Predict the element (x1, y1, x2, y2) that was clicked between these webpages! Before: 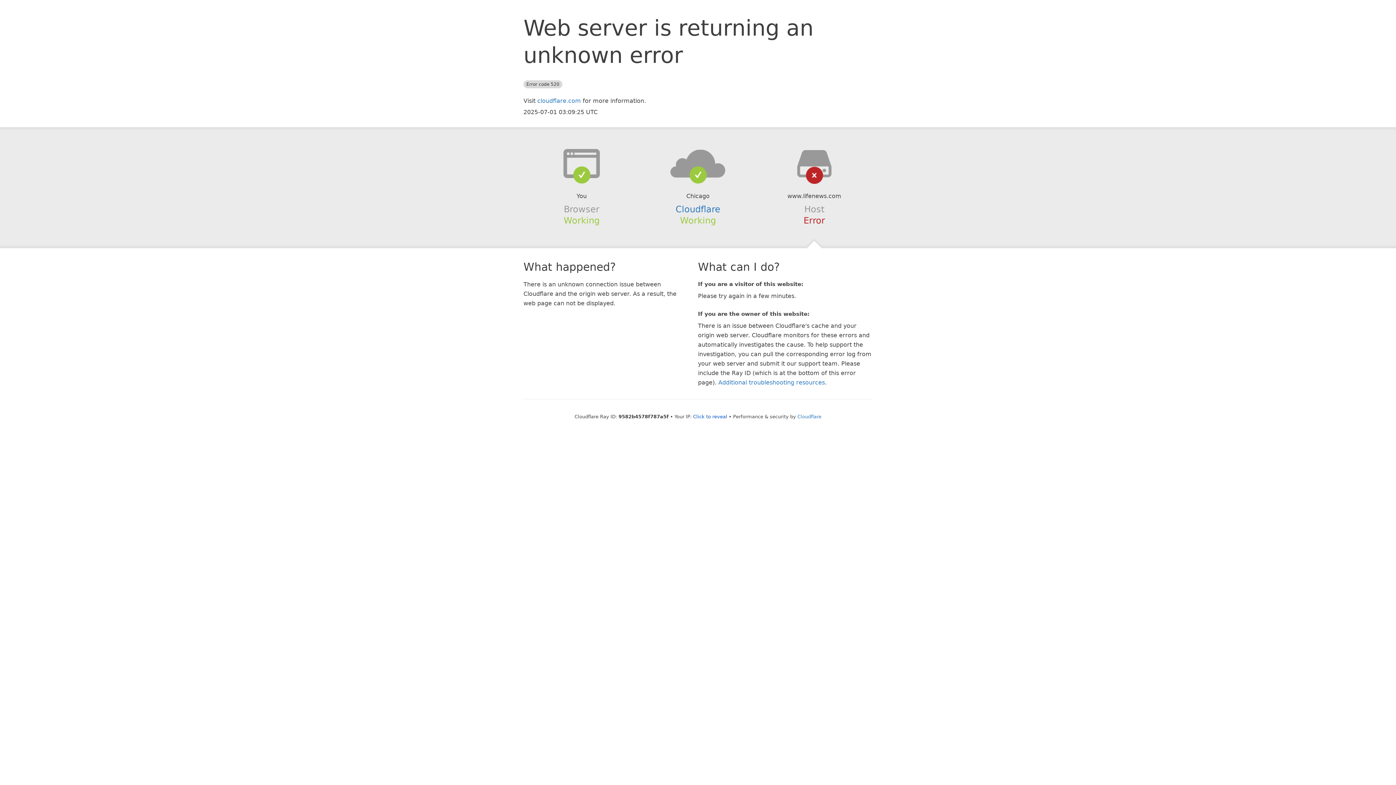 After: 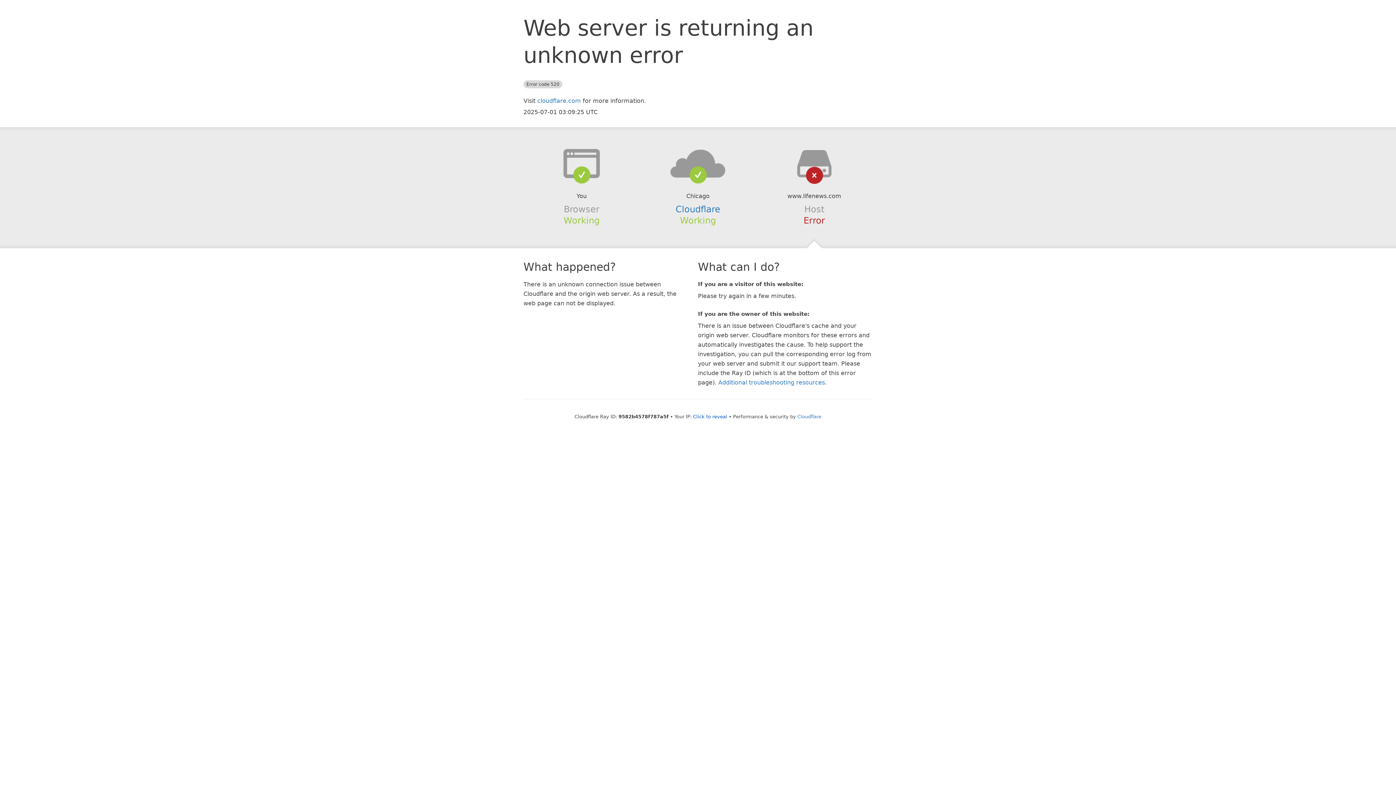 Action: bbox: (639, 148, 756, 178)